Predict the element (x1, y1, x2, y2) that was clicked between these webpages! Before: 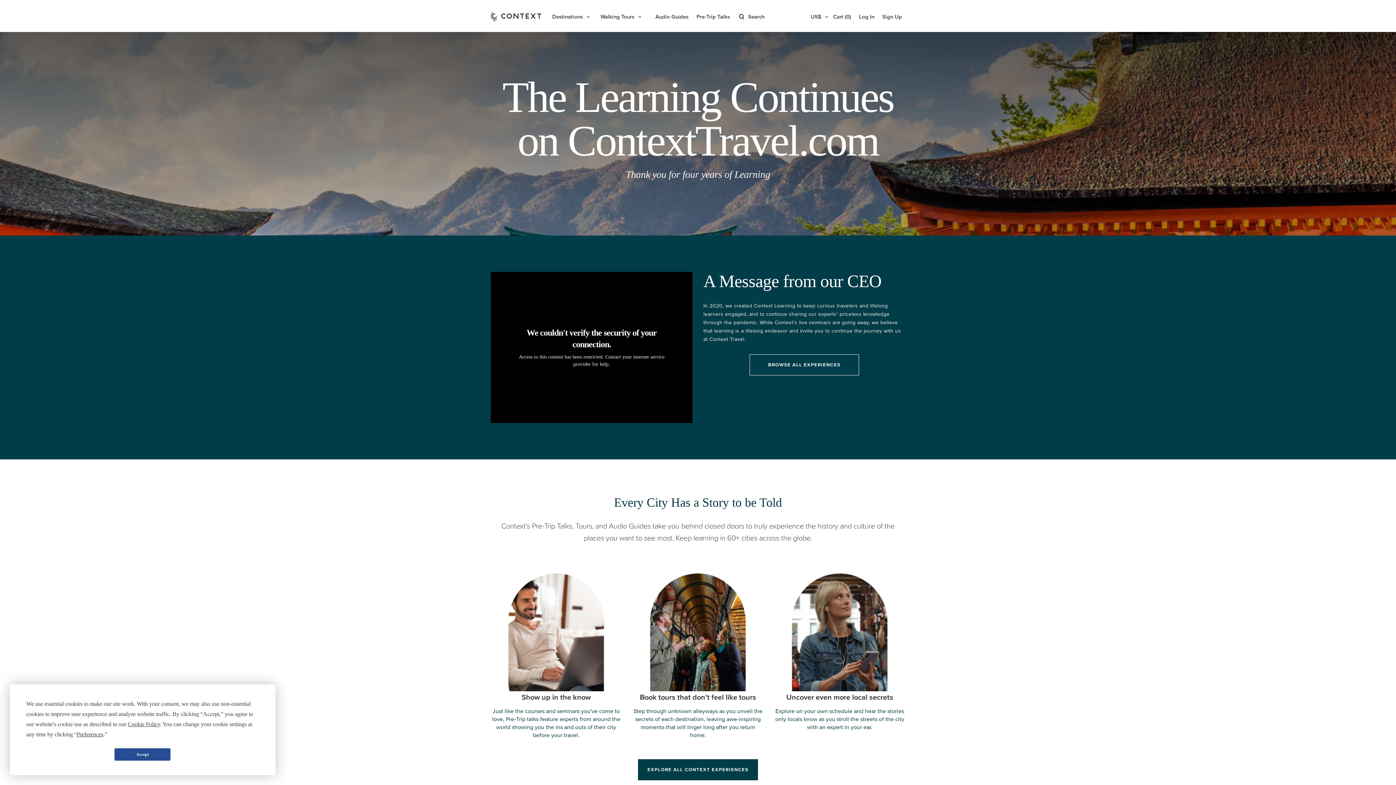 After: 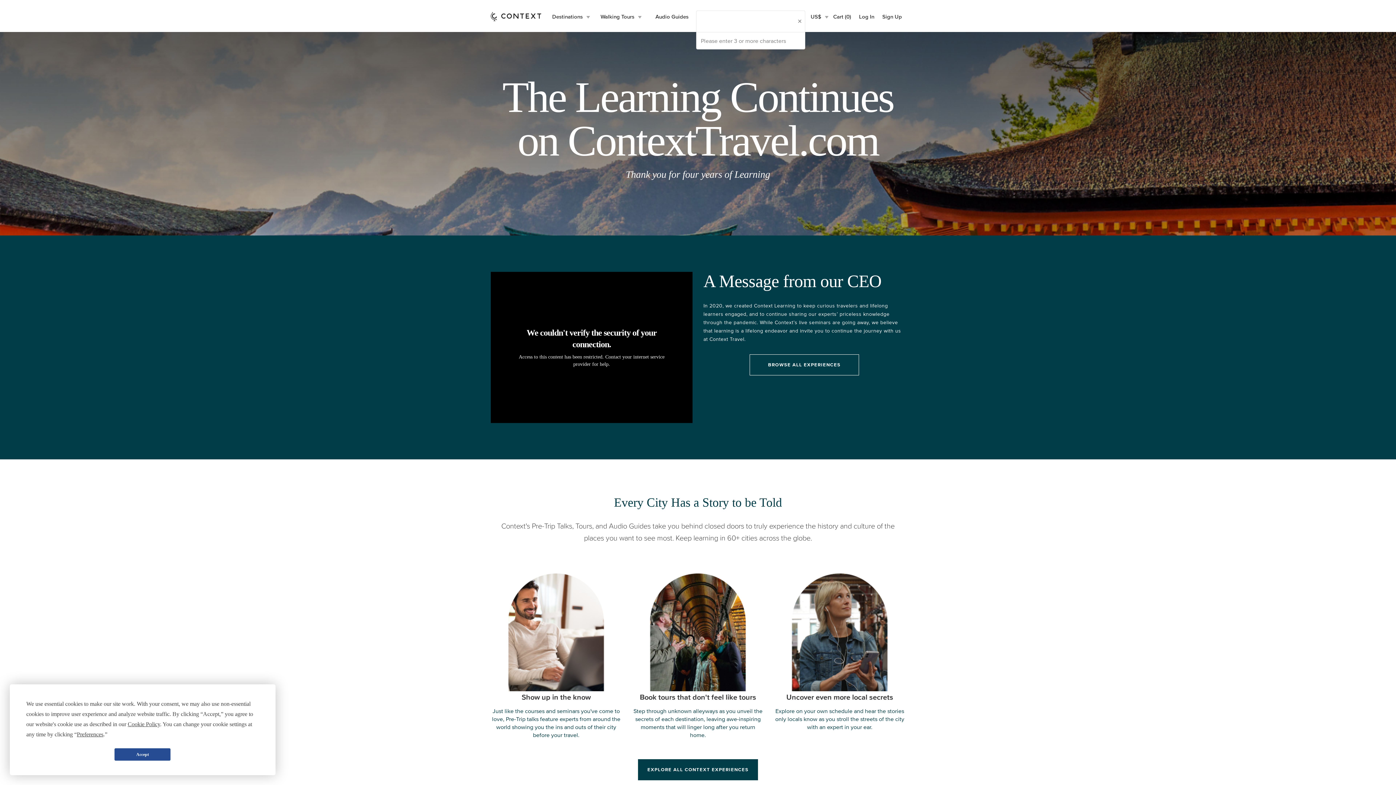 Action: label:  Search bbox: (734, 12, 768, 20)